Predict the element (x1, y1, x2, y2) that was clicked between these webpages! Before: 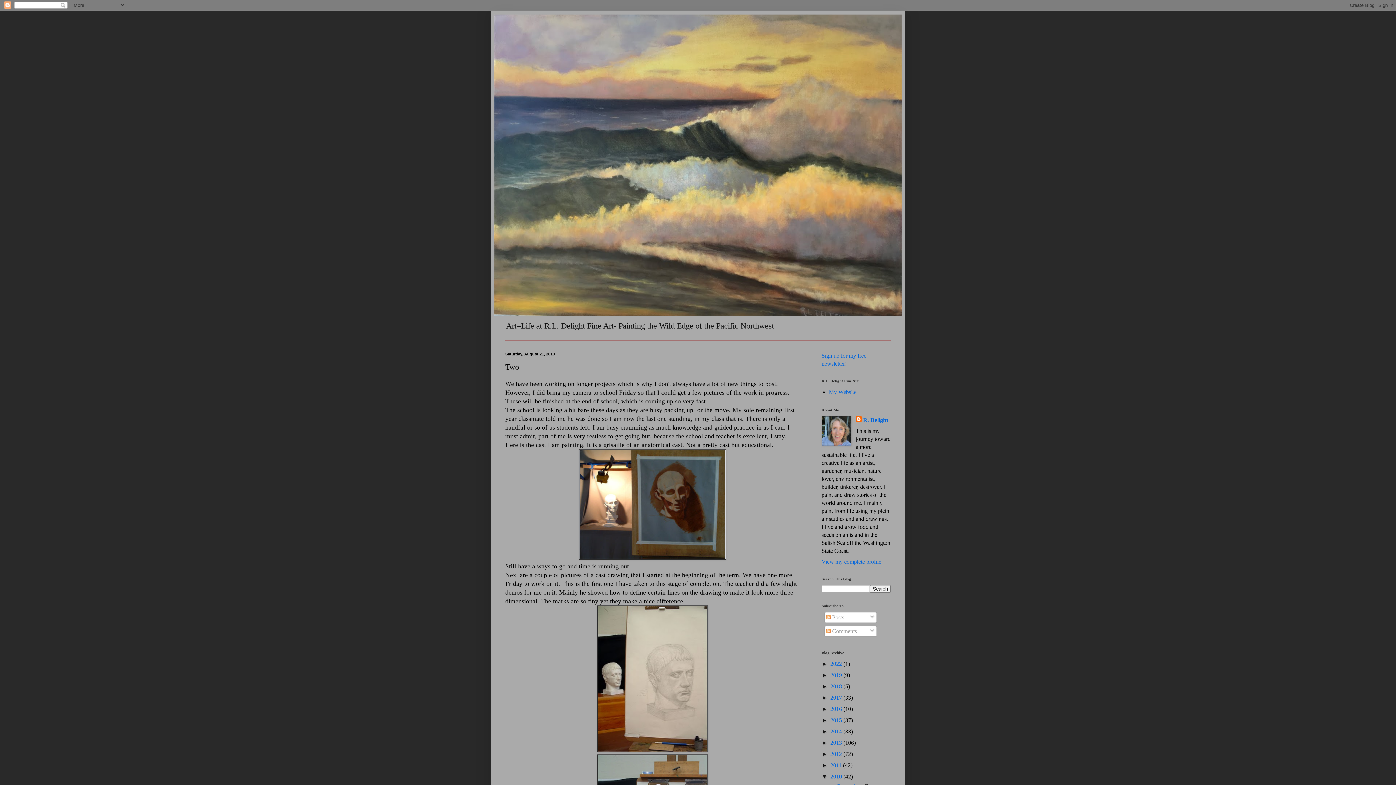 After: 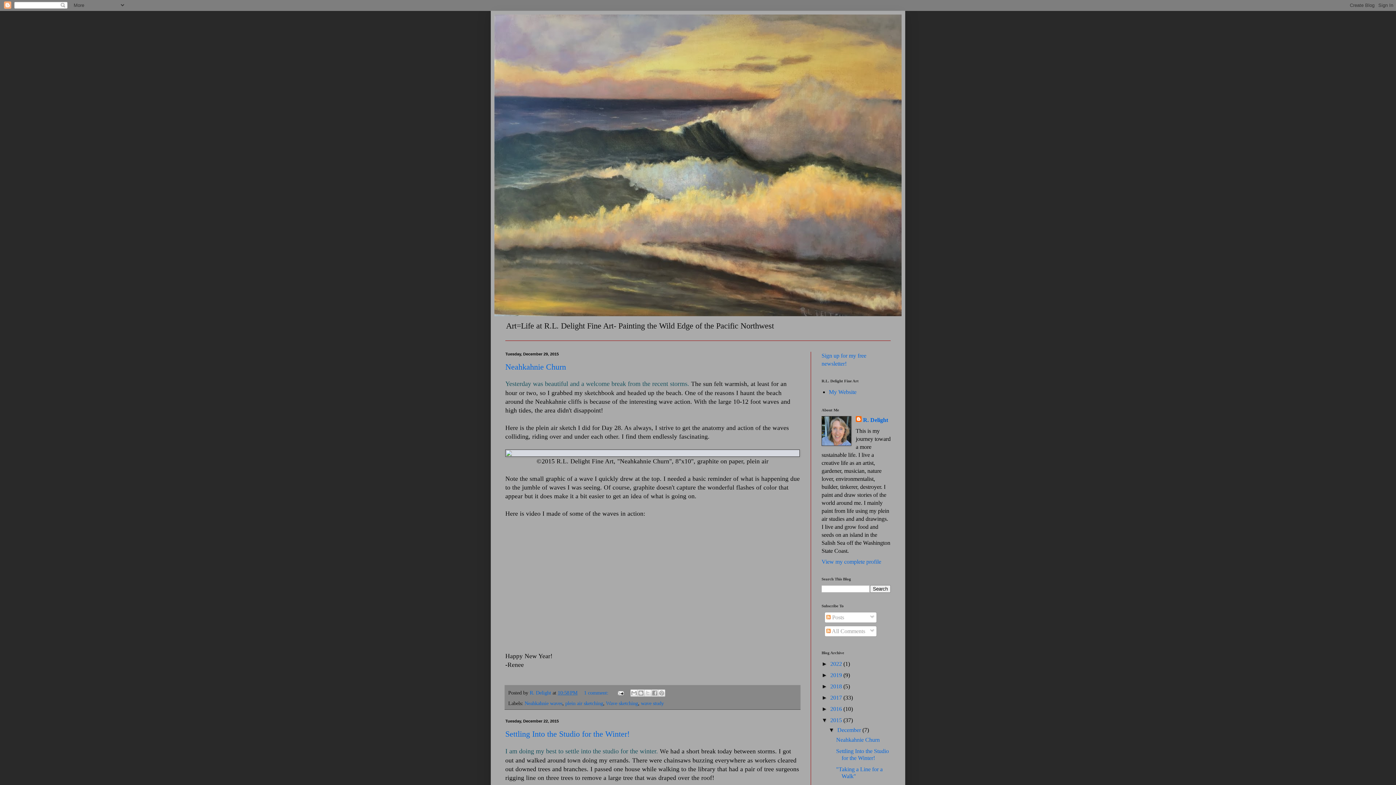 Action: bbox: (830, 717, 843, 723) label: 2015 